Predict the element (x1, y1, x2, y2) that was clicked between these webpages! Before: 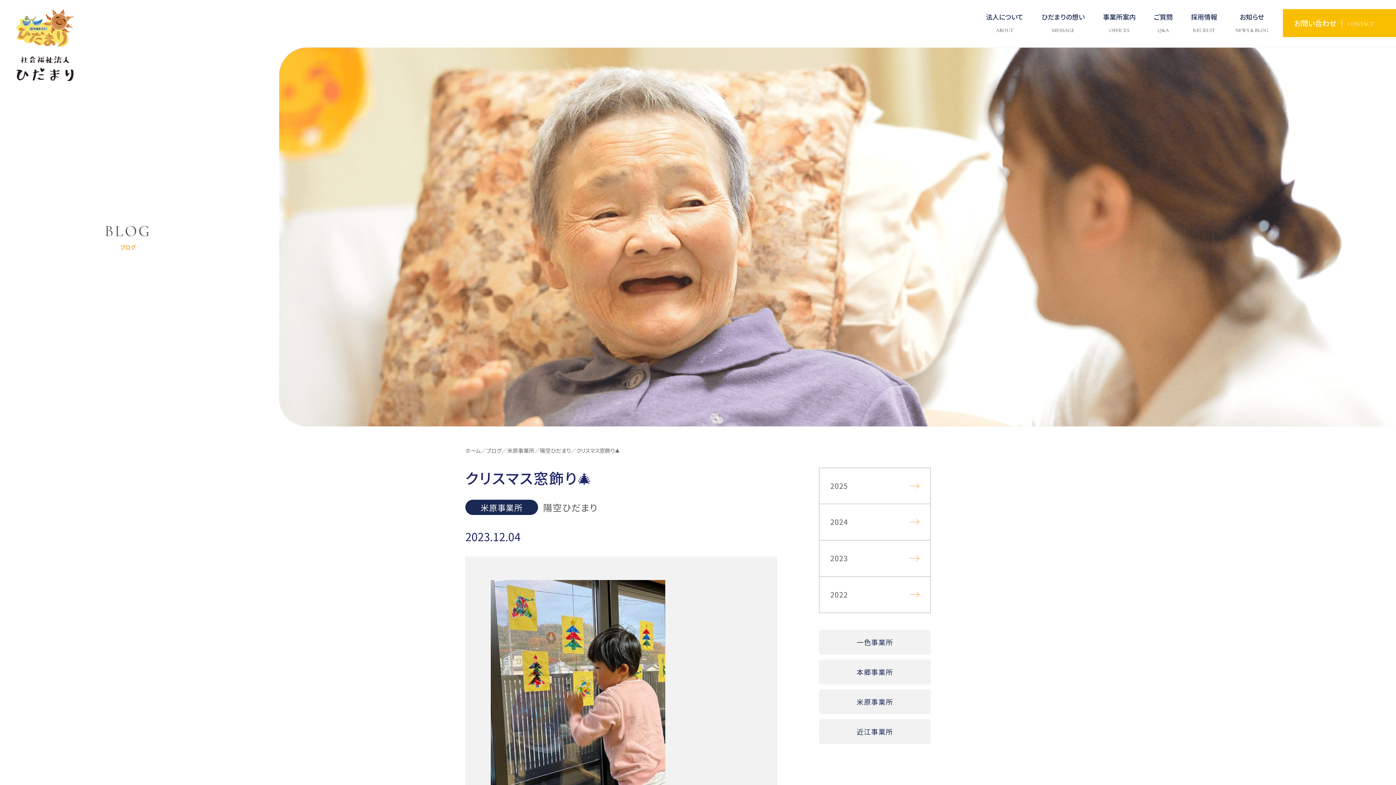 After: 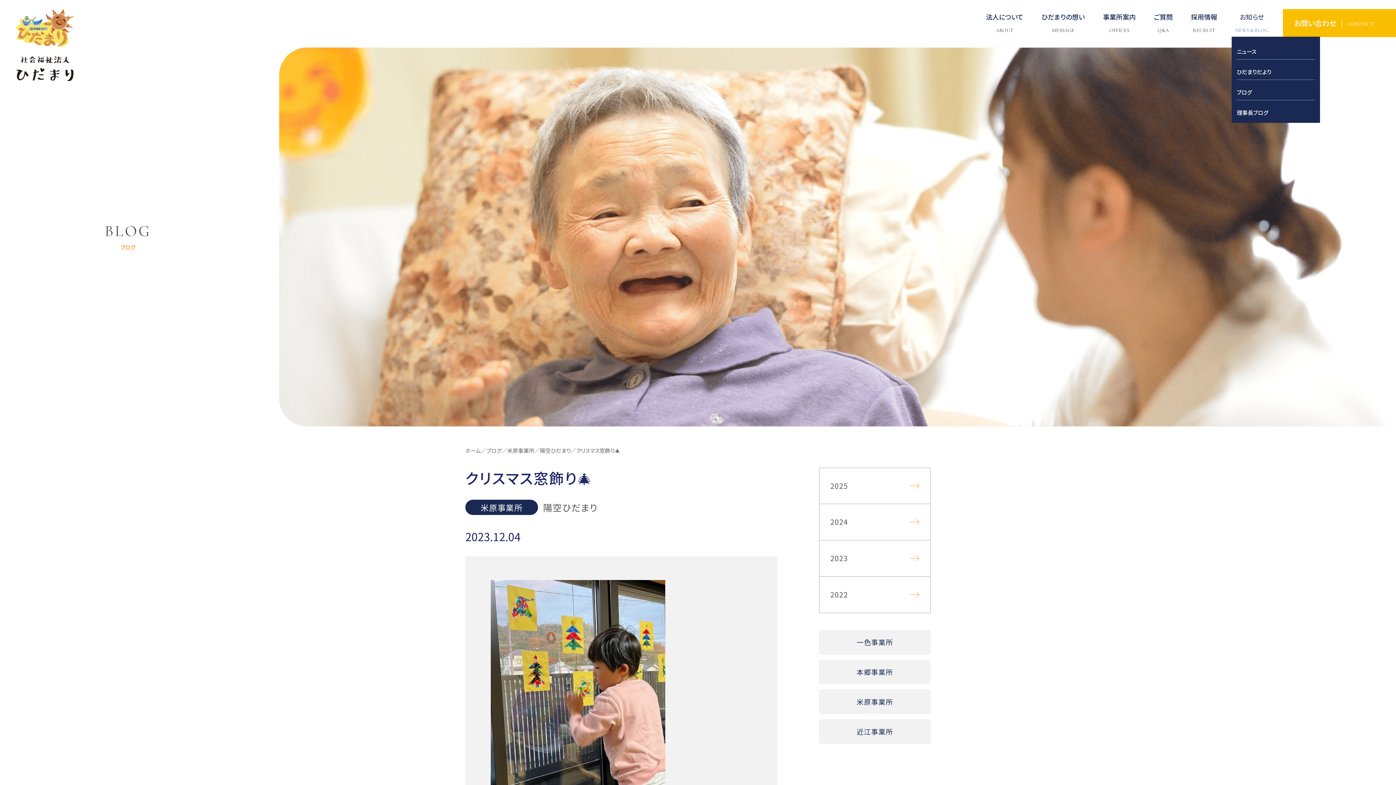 Action: label: お知らせ
NEWS & BLOG bbox: (1226, 13, 1277, 32)